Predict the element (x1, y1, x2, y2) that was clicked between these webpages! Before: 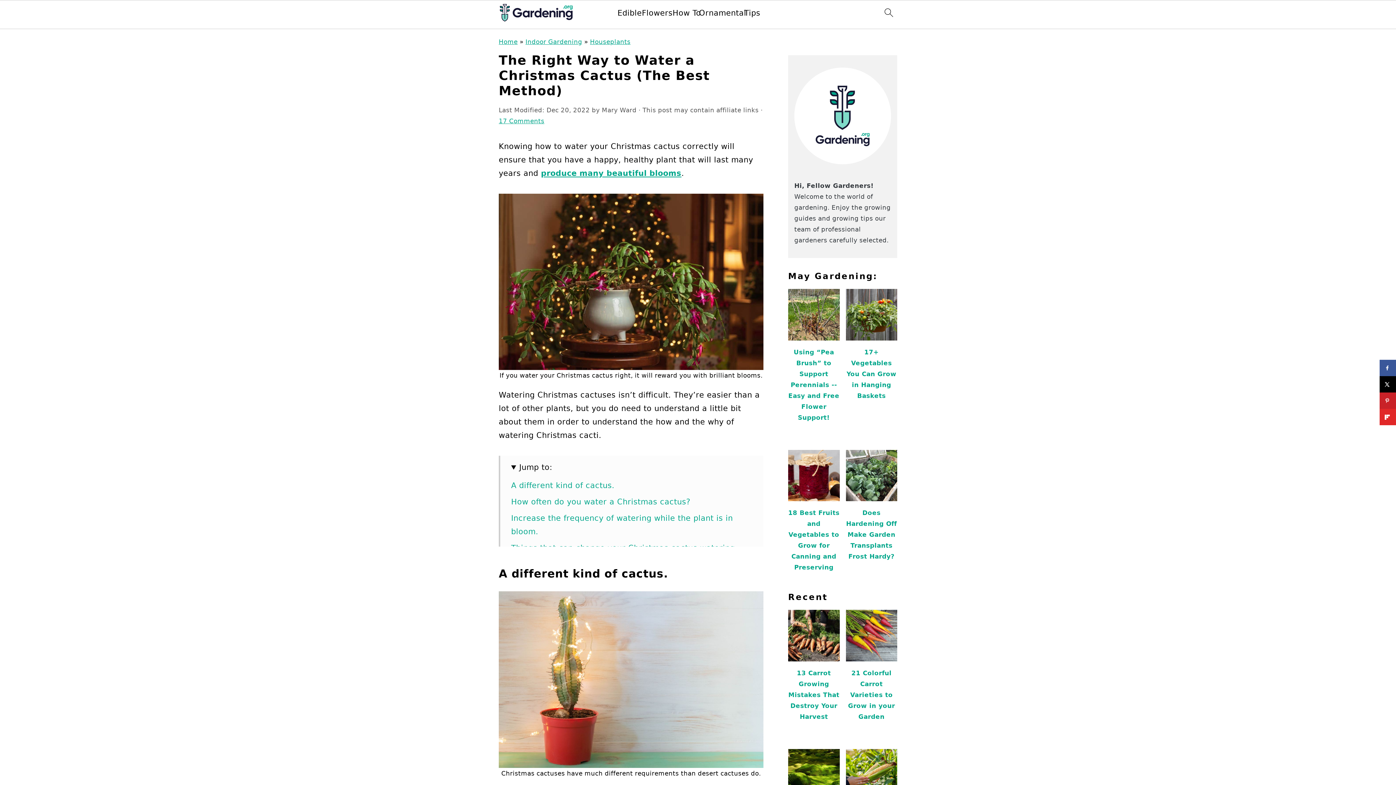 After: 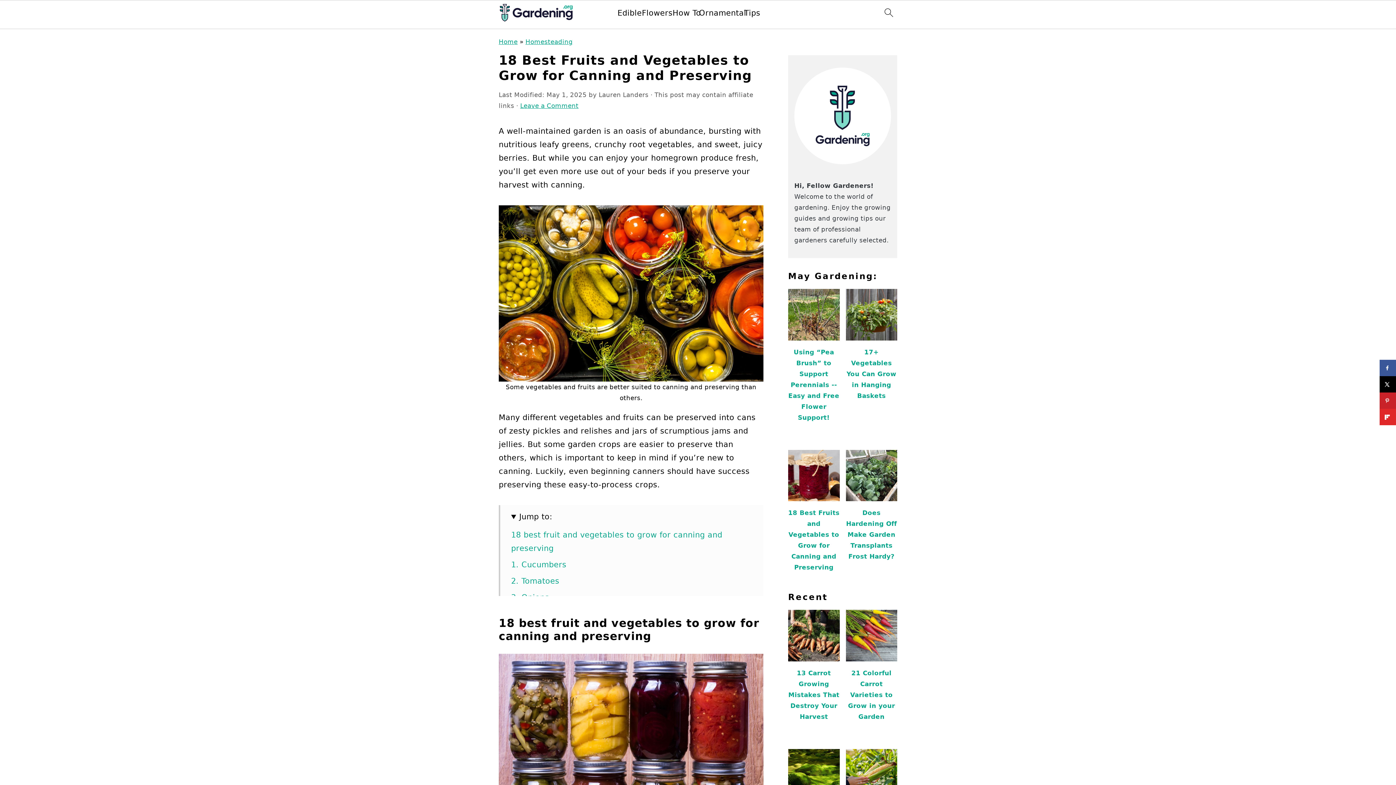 Action: label: 18 Best Fruits and Vegetables to Grow for Canning and Preserving bbox: (788, 450, 839, 579)